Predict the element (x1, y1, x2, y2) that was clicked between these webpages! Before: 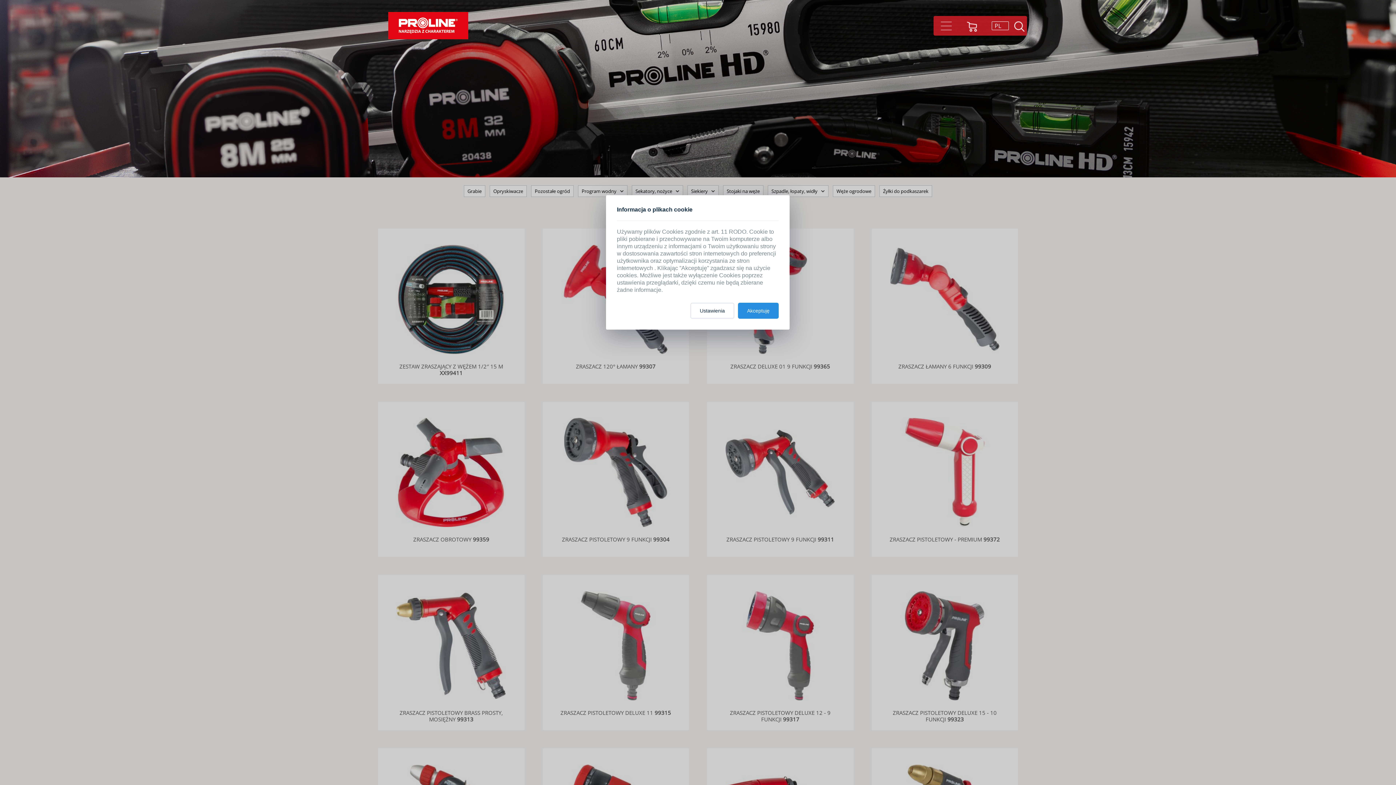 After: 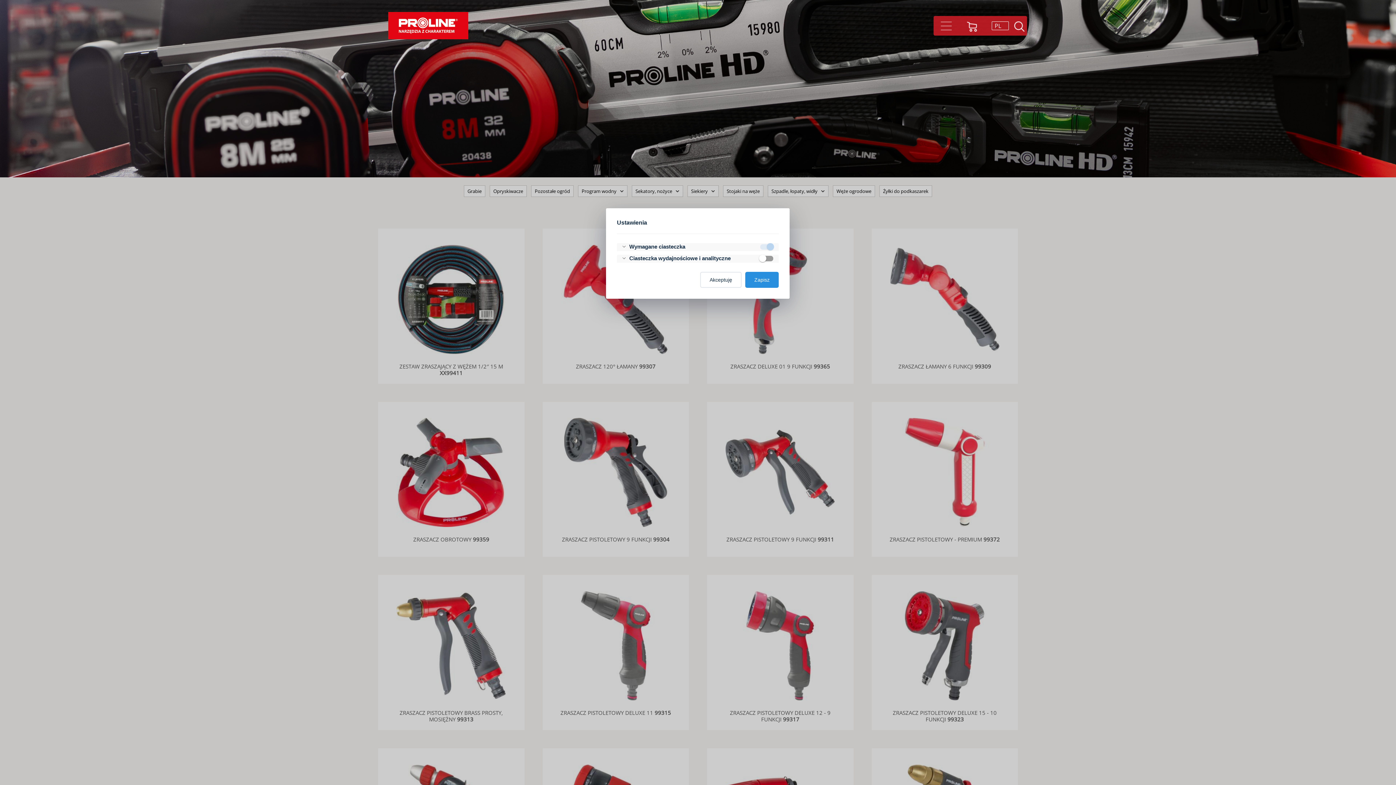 Action: label: Ustawienia bbox: (690, 302, 734, 318)